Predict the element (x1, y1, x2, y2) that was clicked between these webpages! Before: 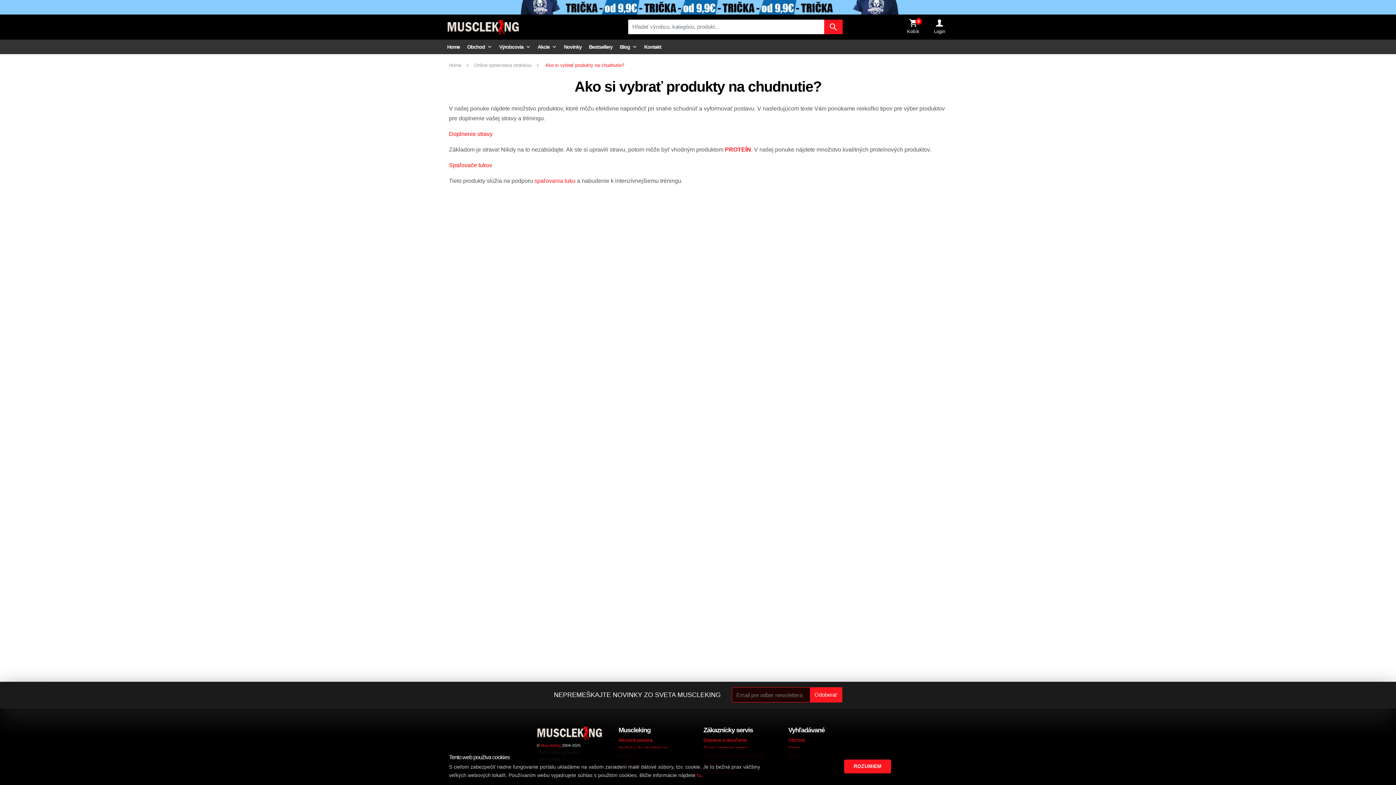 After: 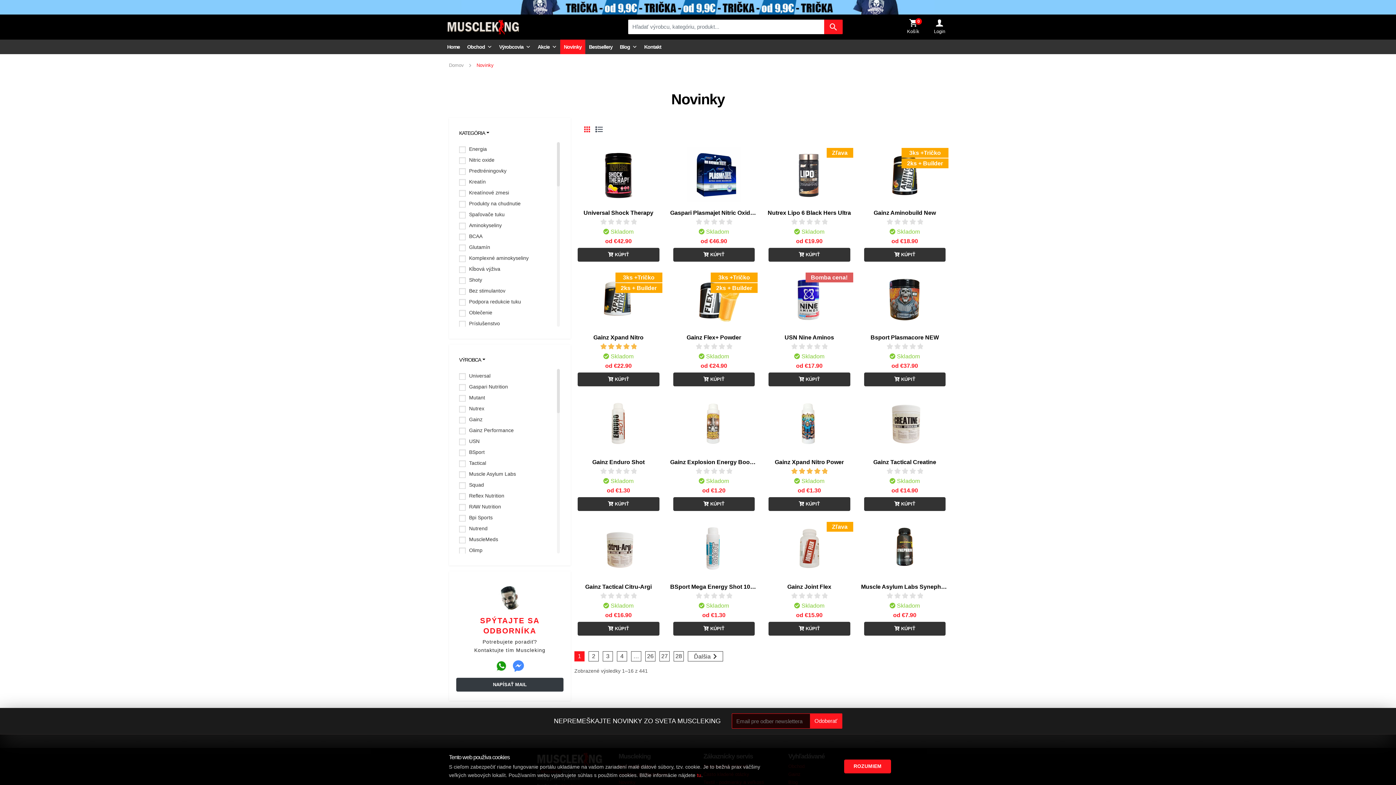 Action: label: Novinky bbox: (618, 753, 635, 759)